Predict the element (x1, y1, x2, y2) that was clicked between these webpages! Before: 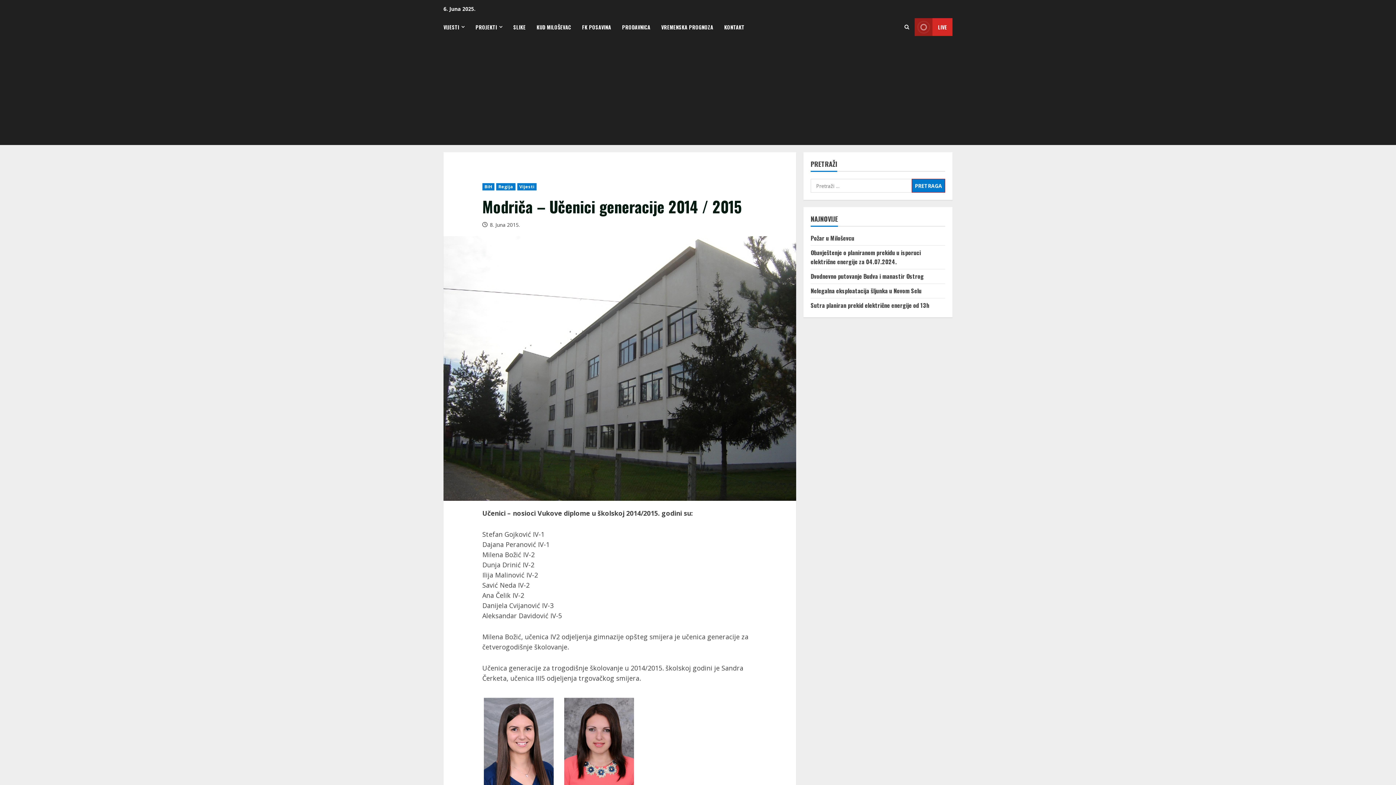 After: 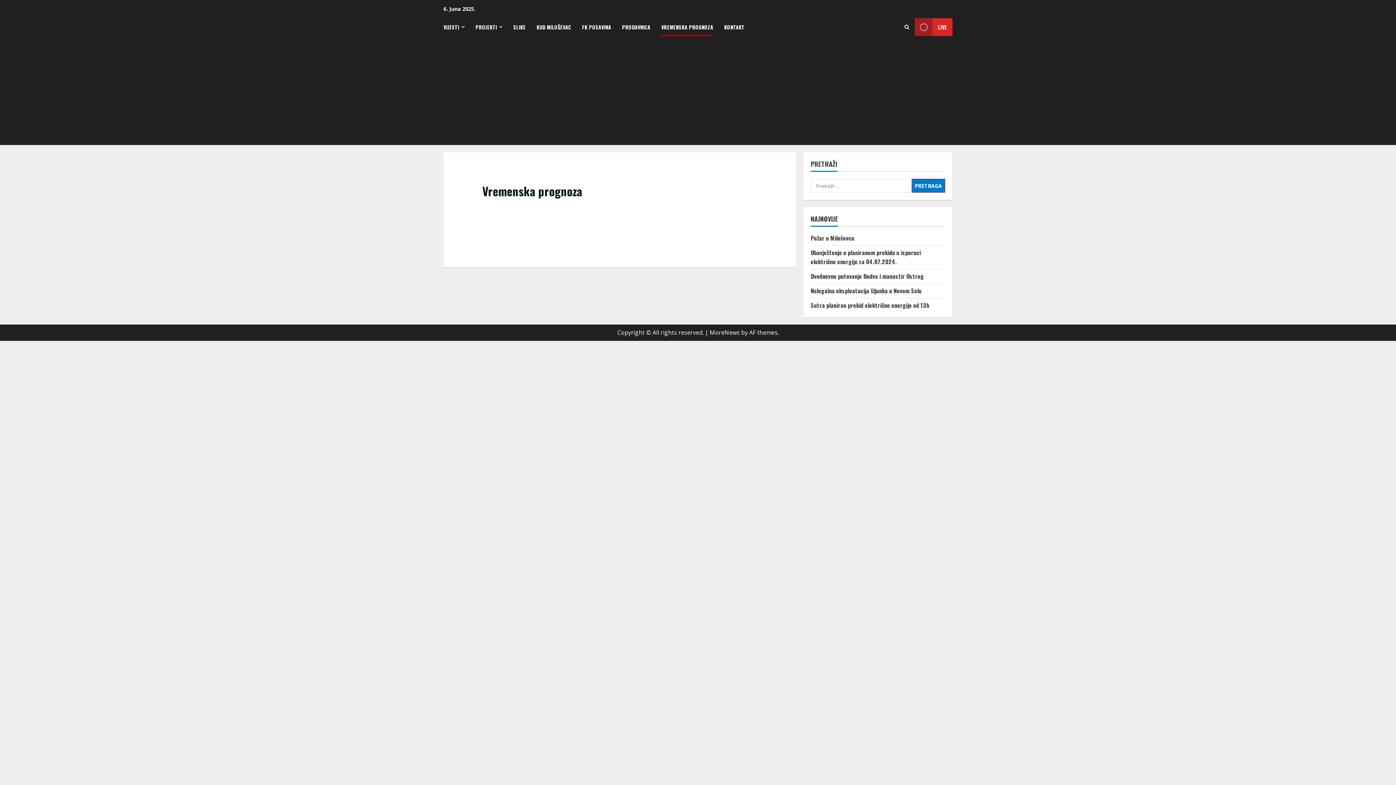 Action: label: VREMENSKA PROGNOZA bbox: (656, 18, 718, 36)